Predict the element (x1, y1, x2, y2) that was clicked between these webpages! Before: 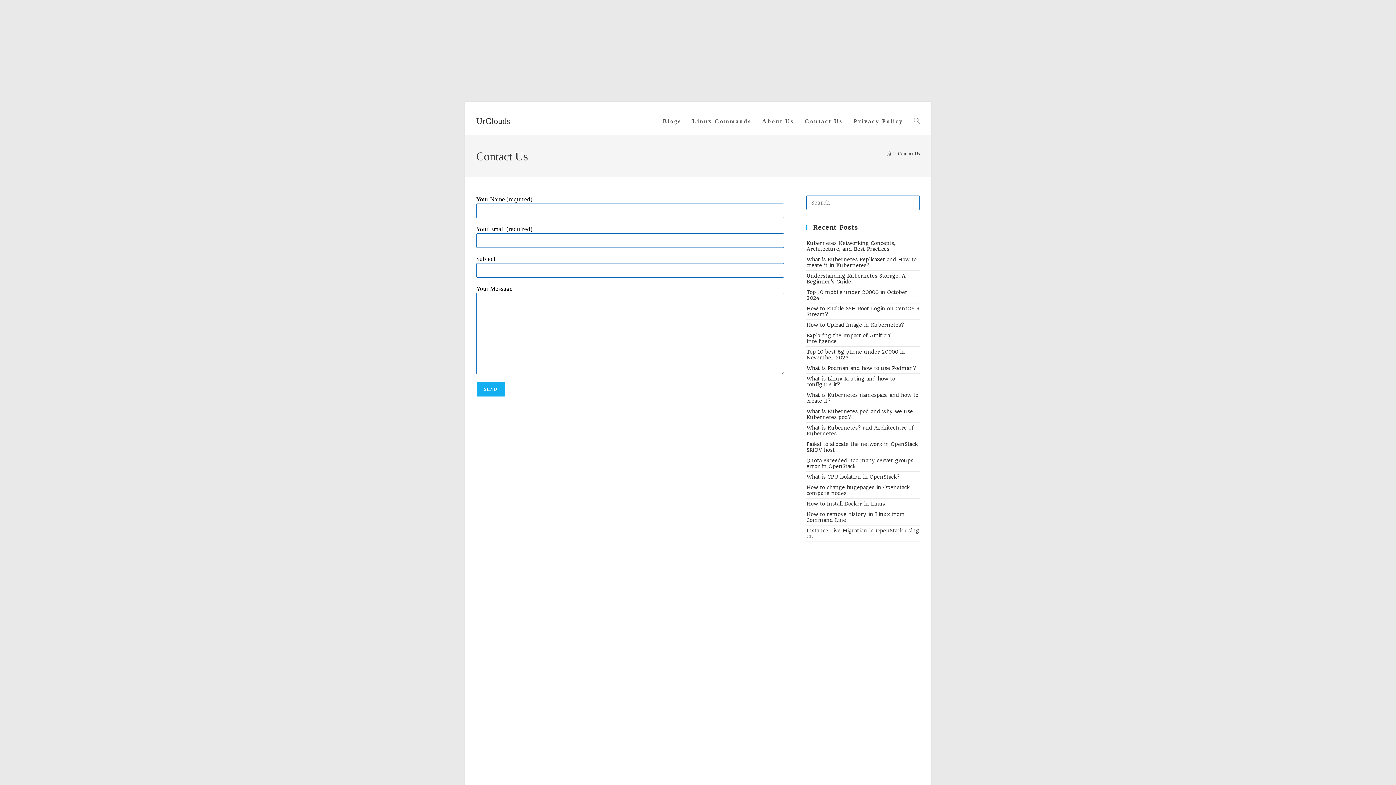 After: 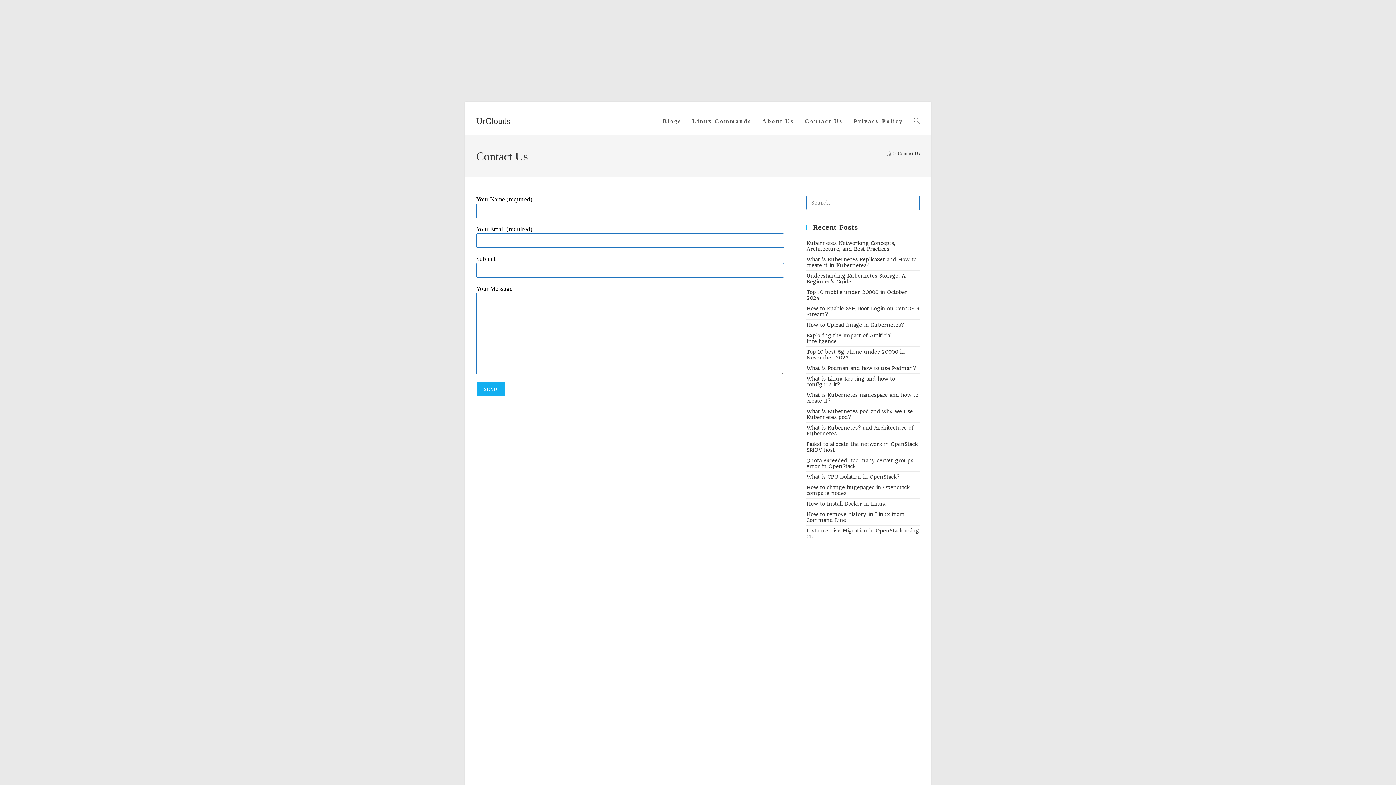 Action: bbox: (799, 108, 848, 134) label: Contact Us